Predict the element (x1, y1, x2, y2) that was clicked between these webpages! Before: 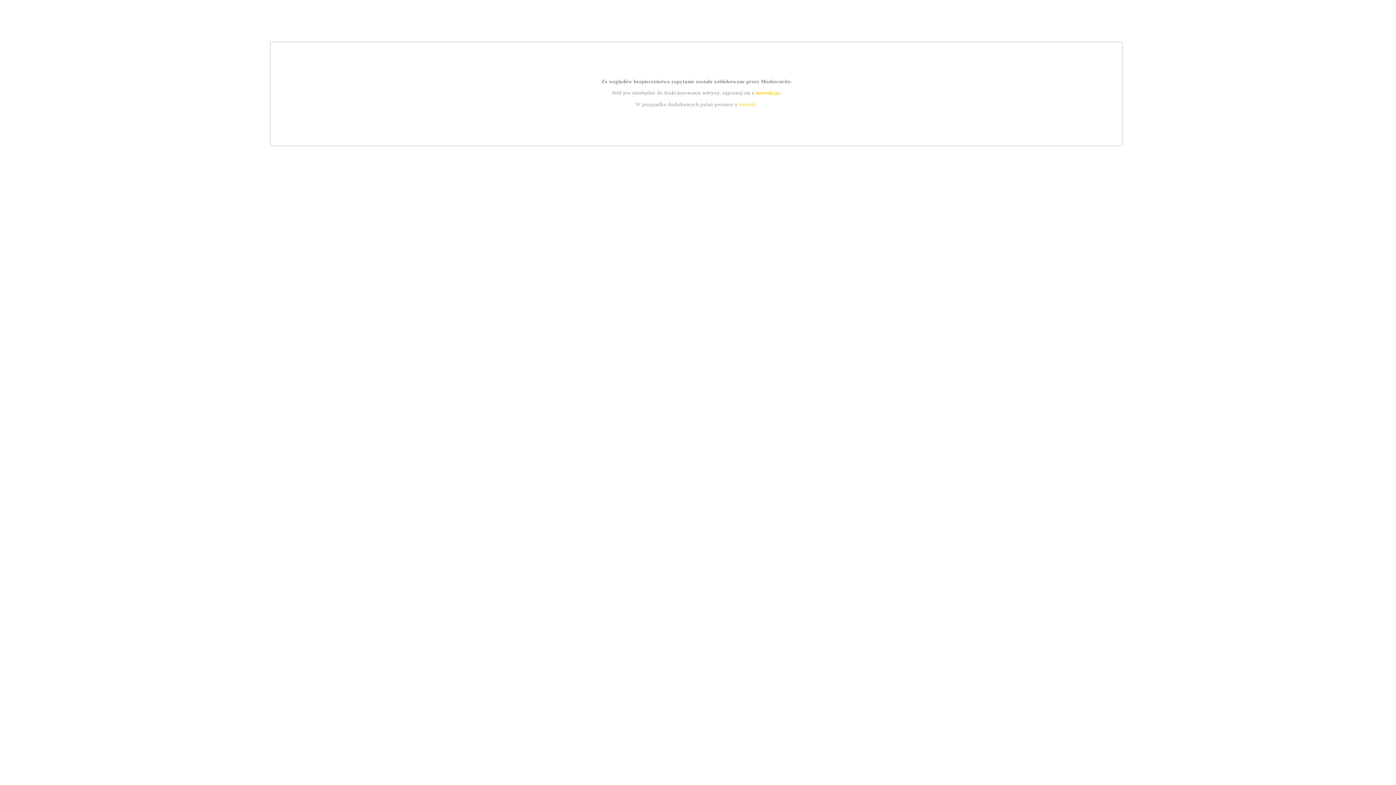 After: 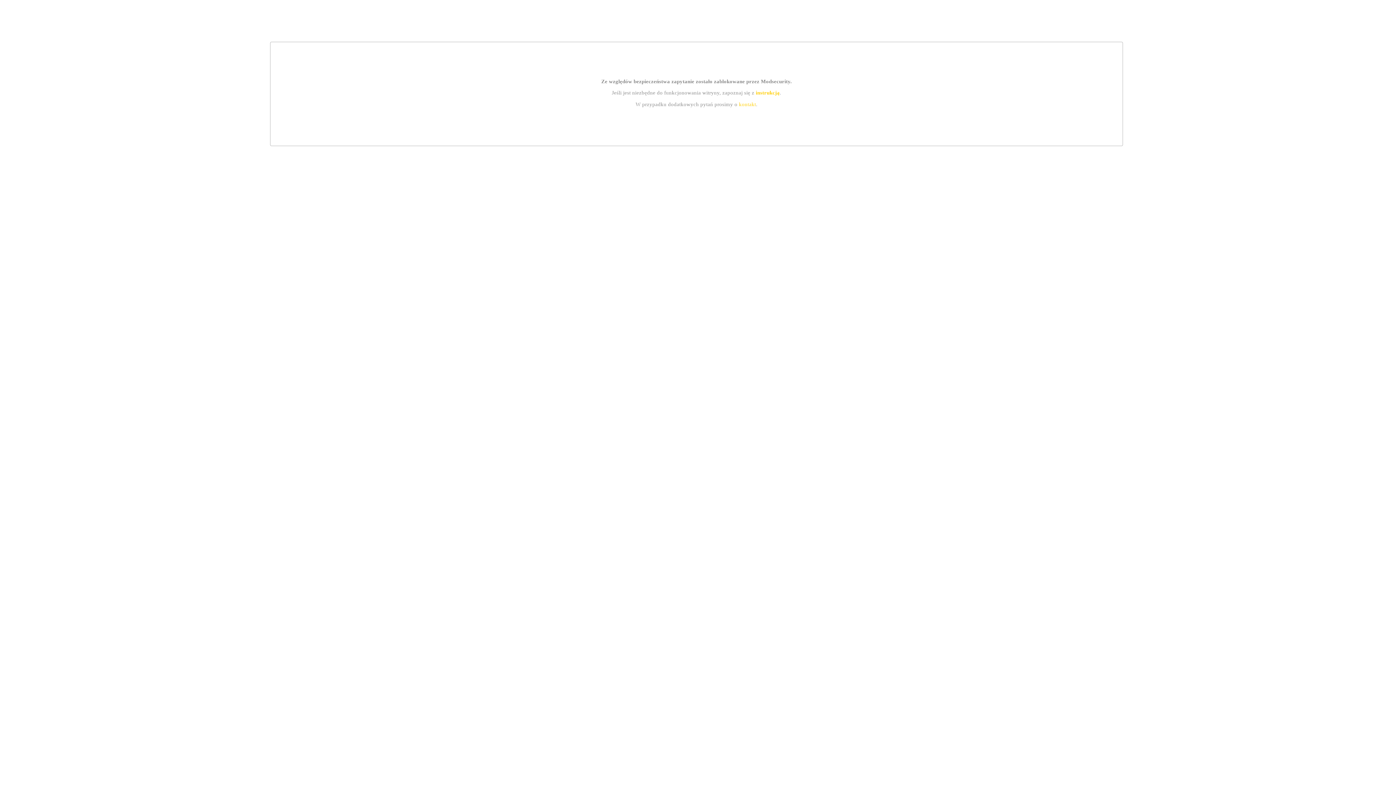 Action: bbox: (755, 89, 779, 95) label: instrukcją